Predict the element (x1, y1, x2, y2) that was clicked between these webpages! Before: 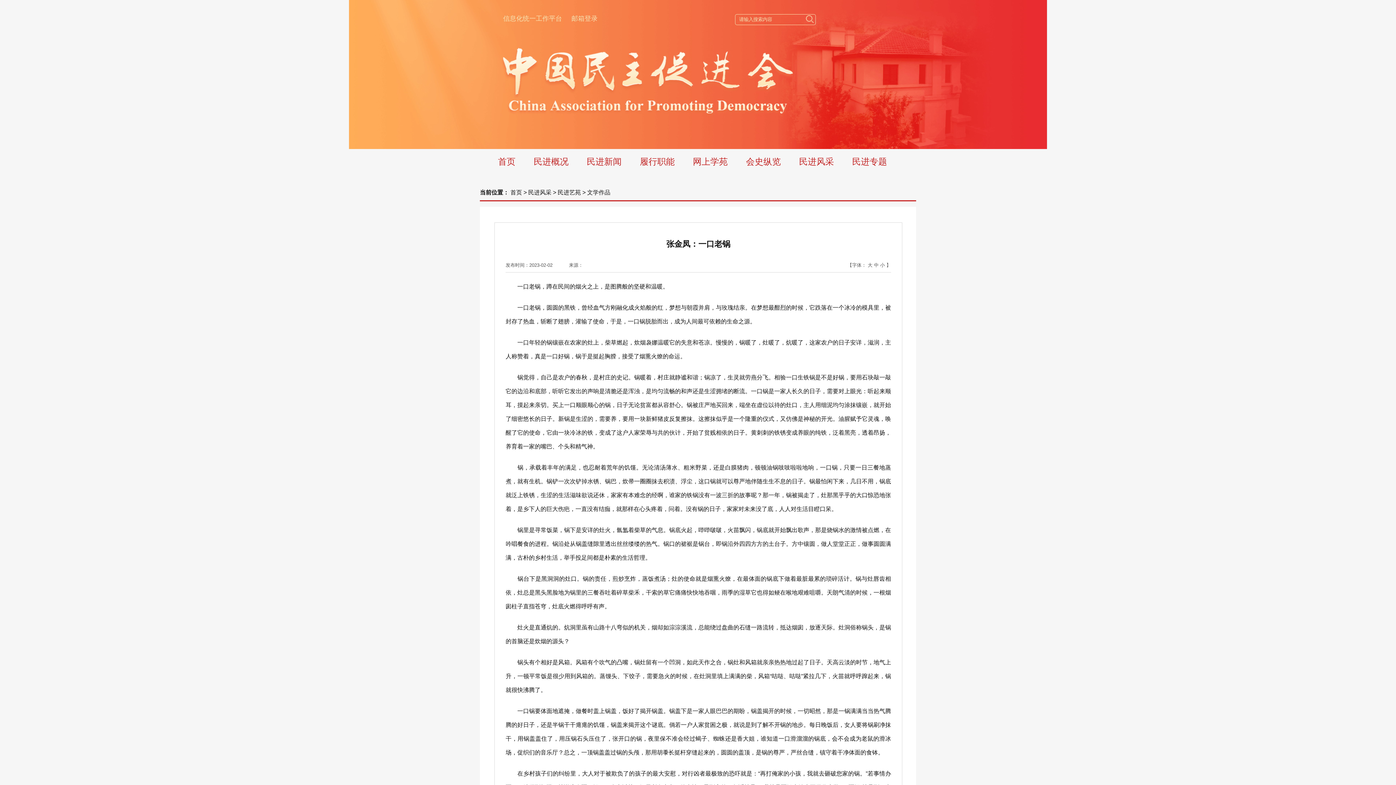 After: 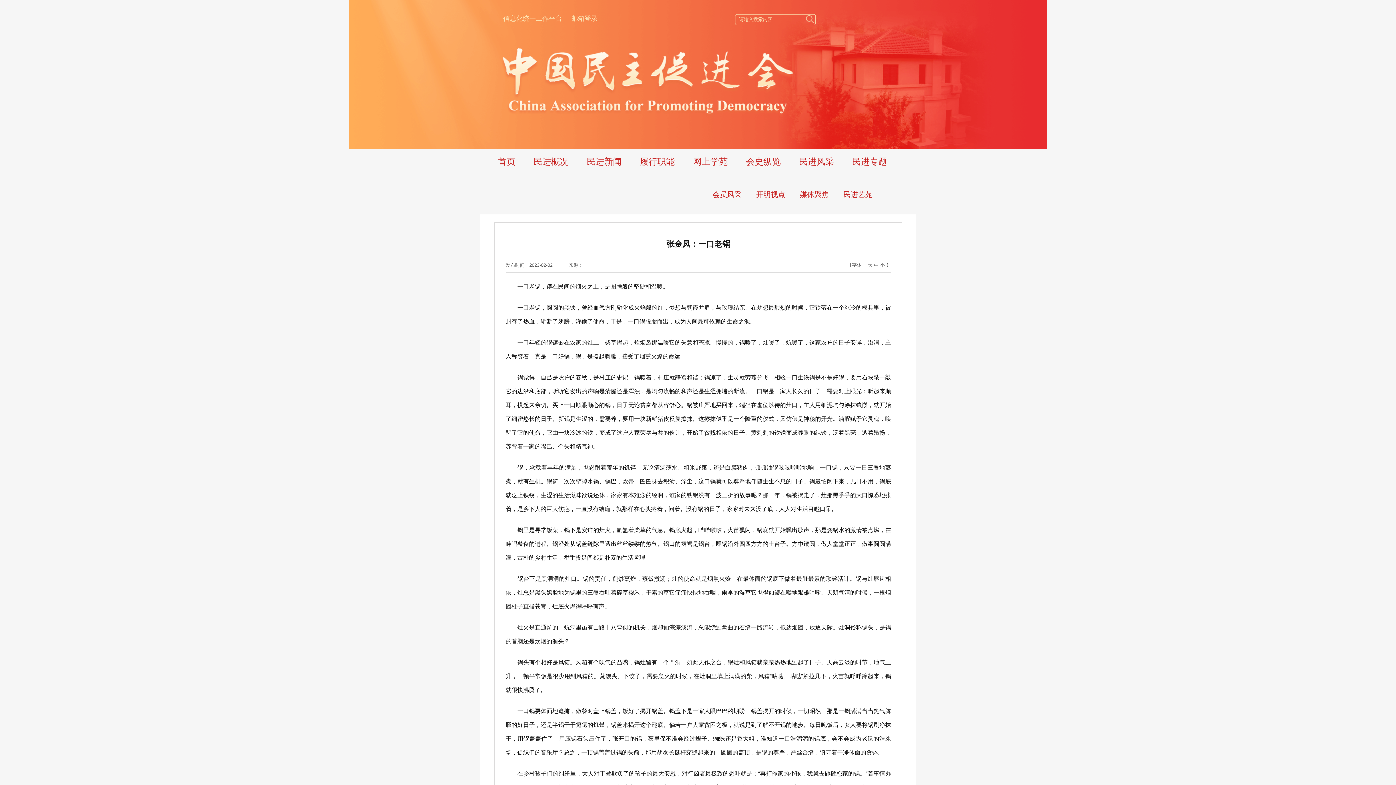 Action: label: 民进风采 bbox: (799, 156, 834, 166)